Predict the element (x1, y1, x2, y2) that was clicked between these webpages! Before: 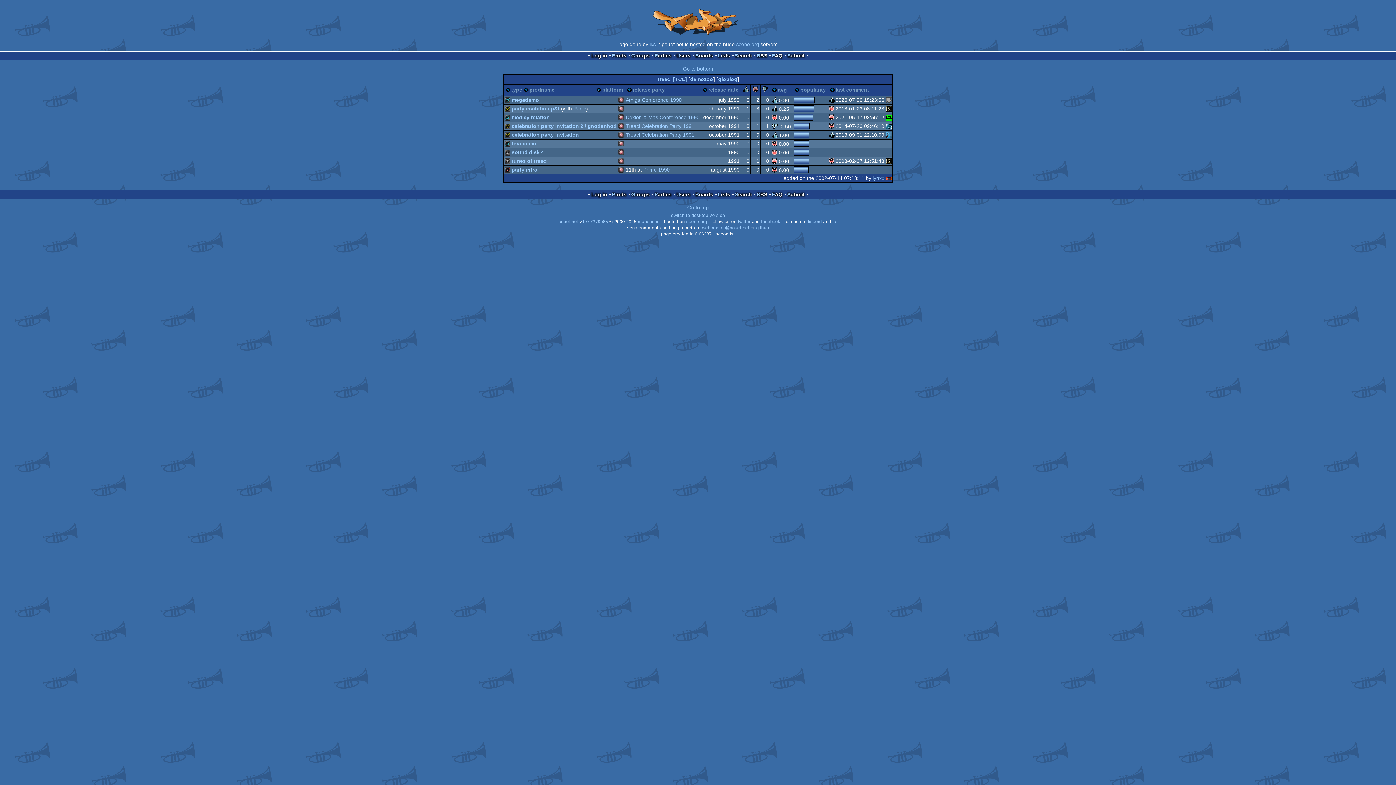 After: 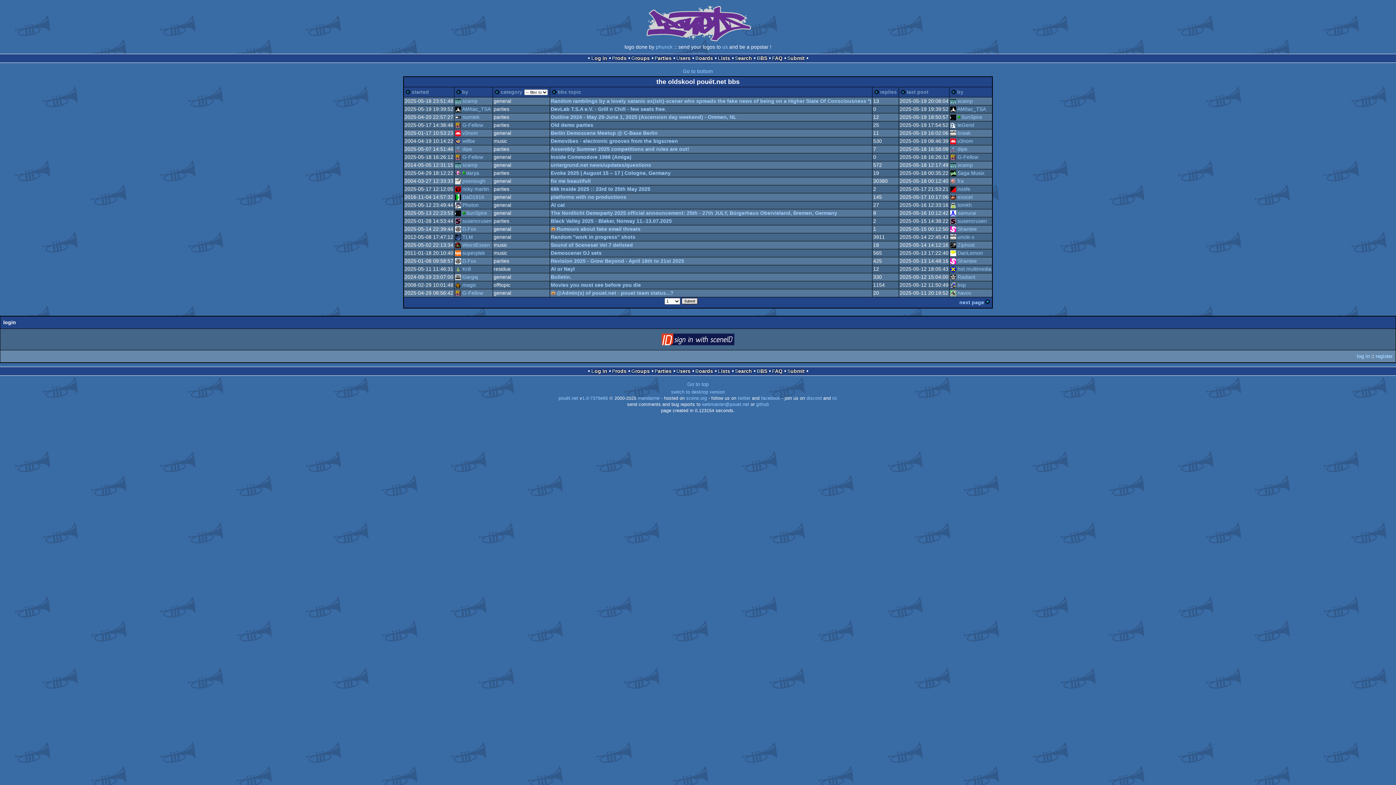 Action: label: BBS bbox: (756, 52, 767, 58)